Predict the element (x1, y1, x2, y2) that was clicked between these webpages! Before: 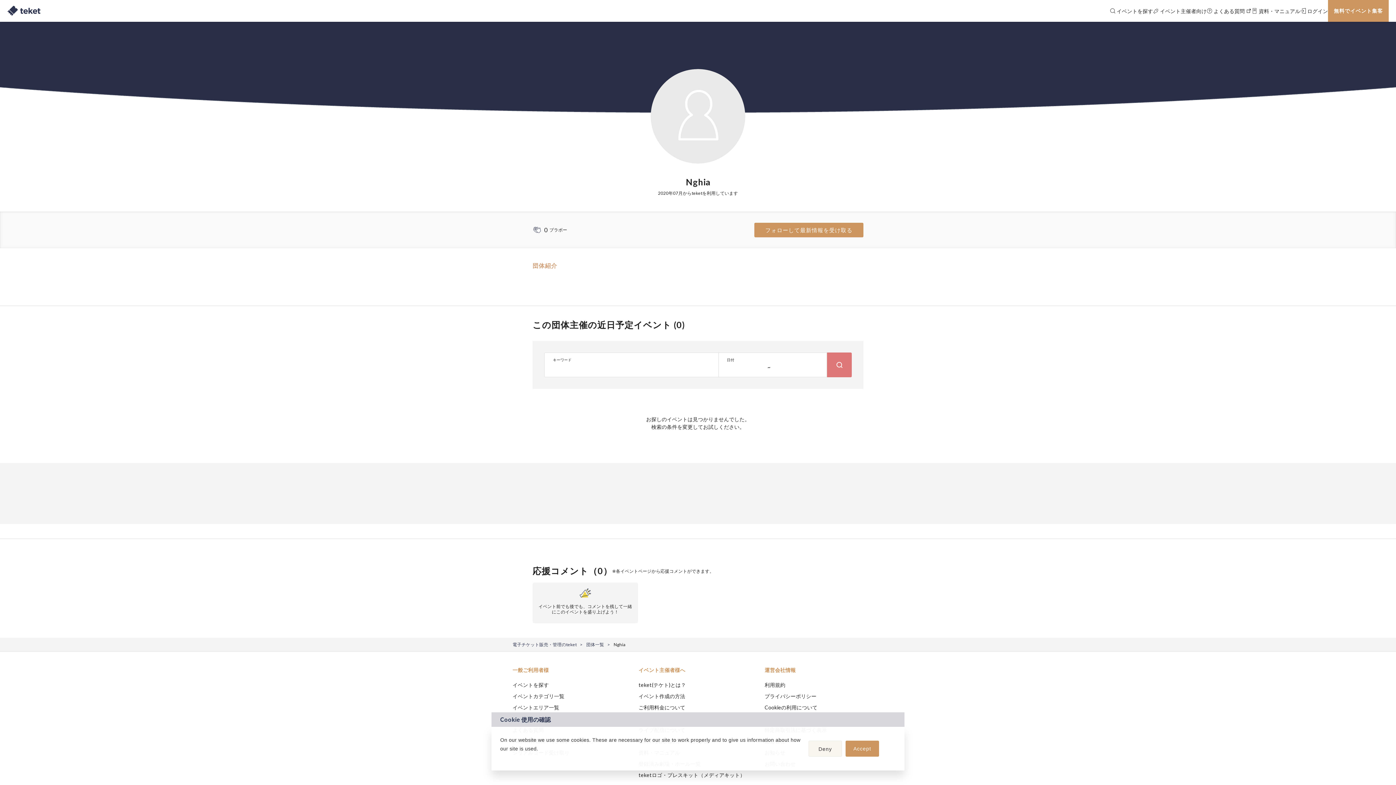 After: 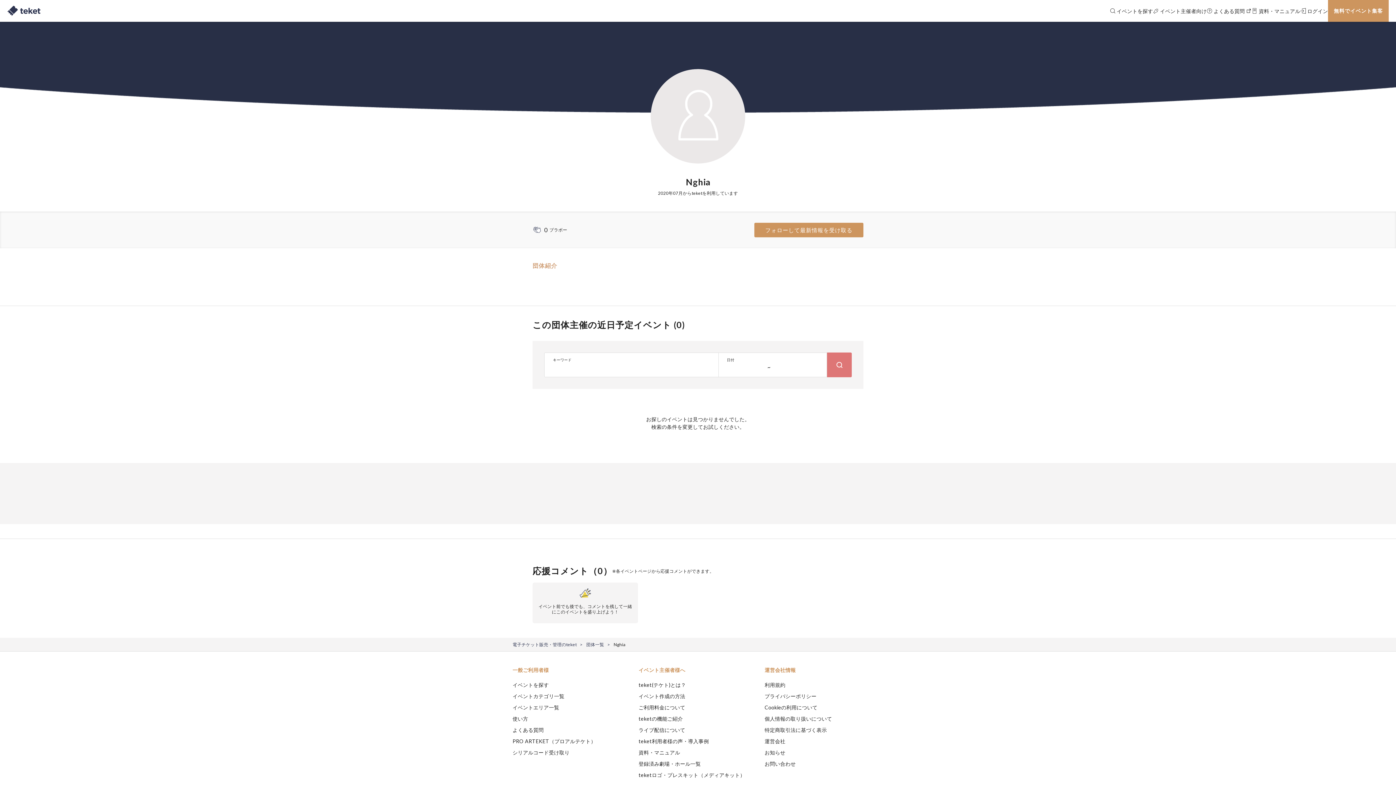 Action: bbox: (845, 741, 879, 757) label: allow cookies